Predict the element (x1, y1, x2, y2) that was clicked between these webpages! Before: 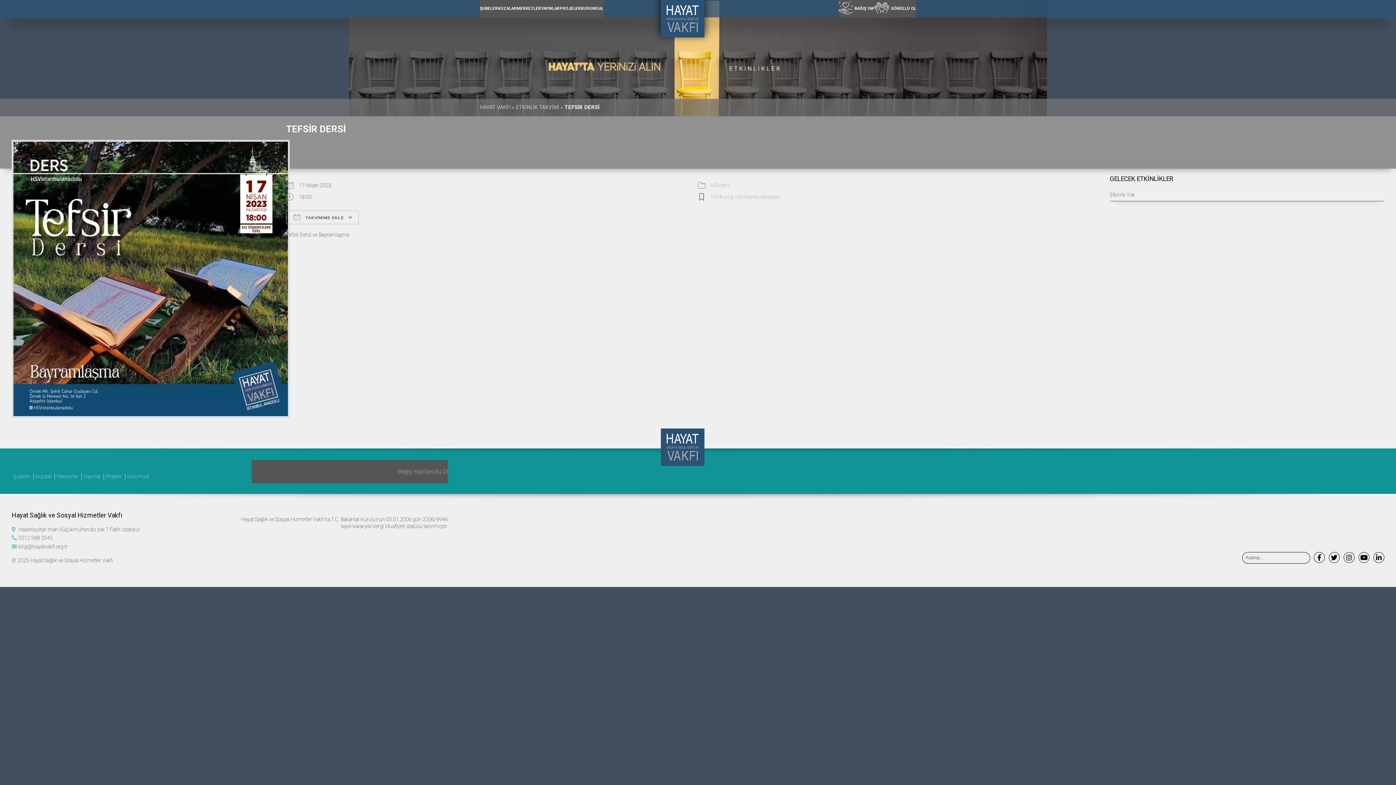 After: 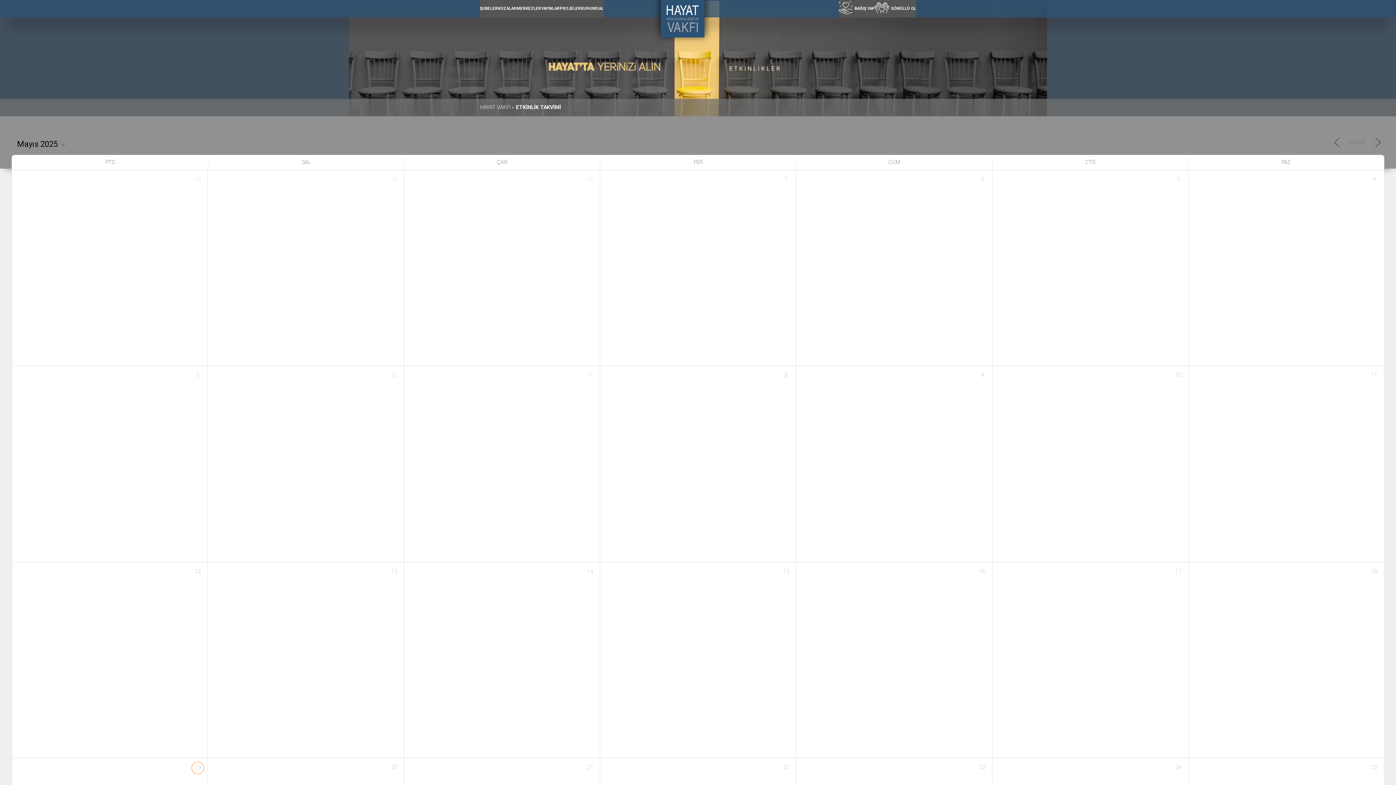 Action: label: ETKİNLİK TAKVİMİ bbox: (516, 104, 559, 110)